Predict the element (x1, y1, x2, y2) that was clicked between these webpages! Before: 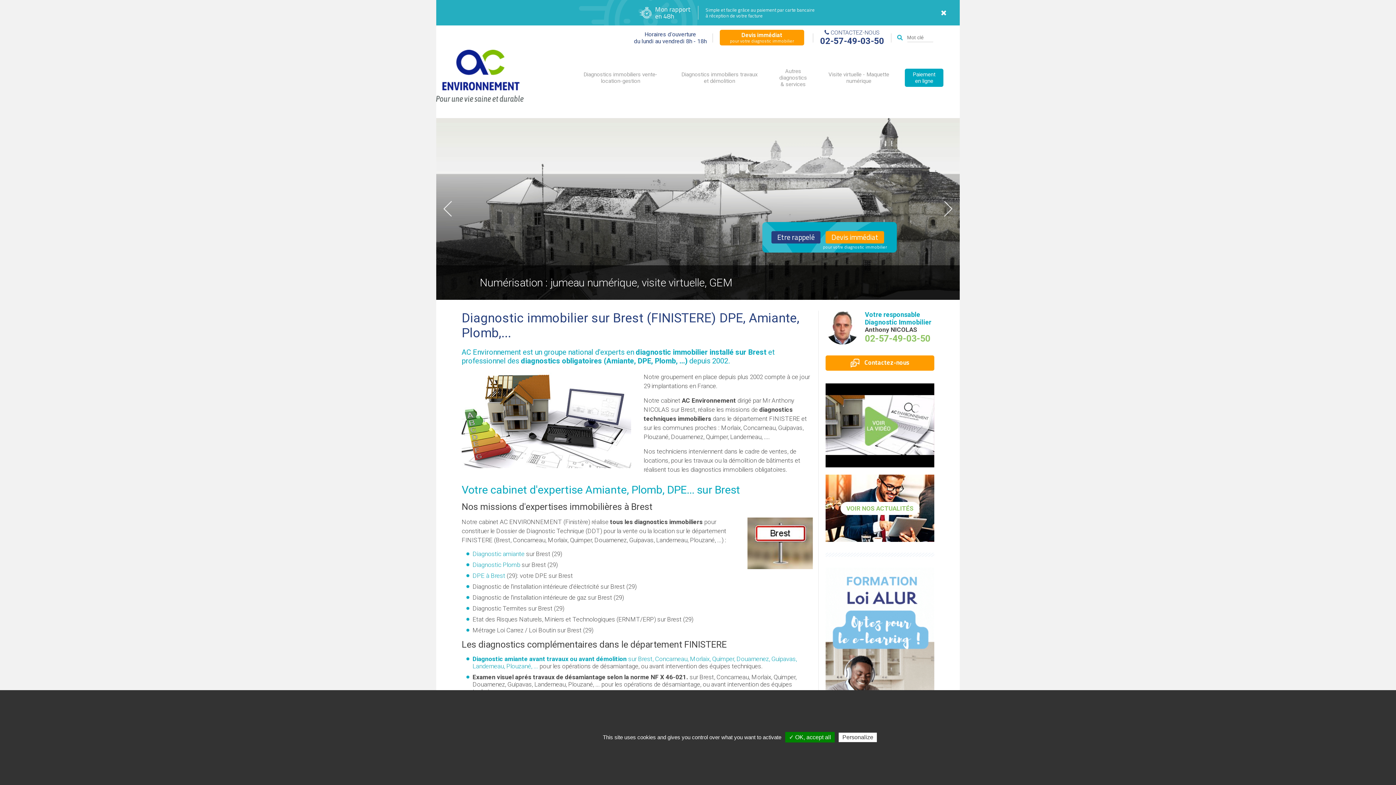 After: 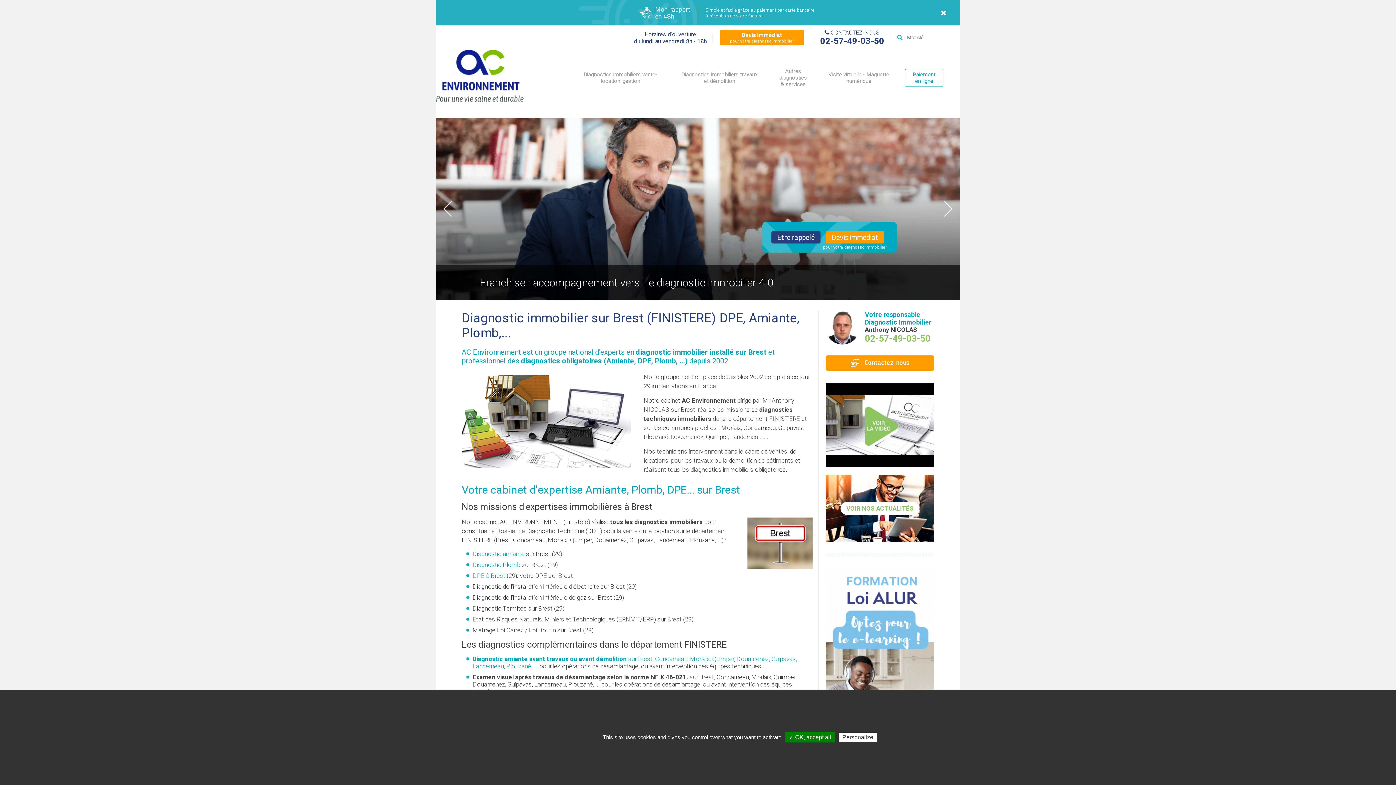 Action: label: Paiement en ligne bbox: (905, 68, 943, 86)